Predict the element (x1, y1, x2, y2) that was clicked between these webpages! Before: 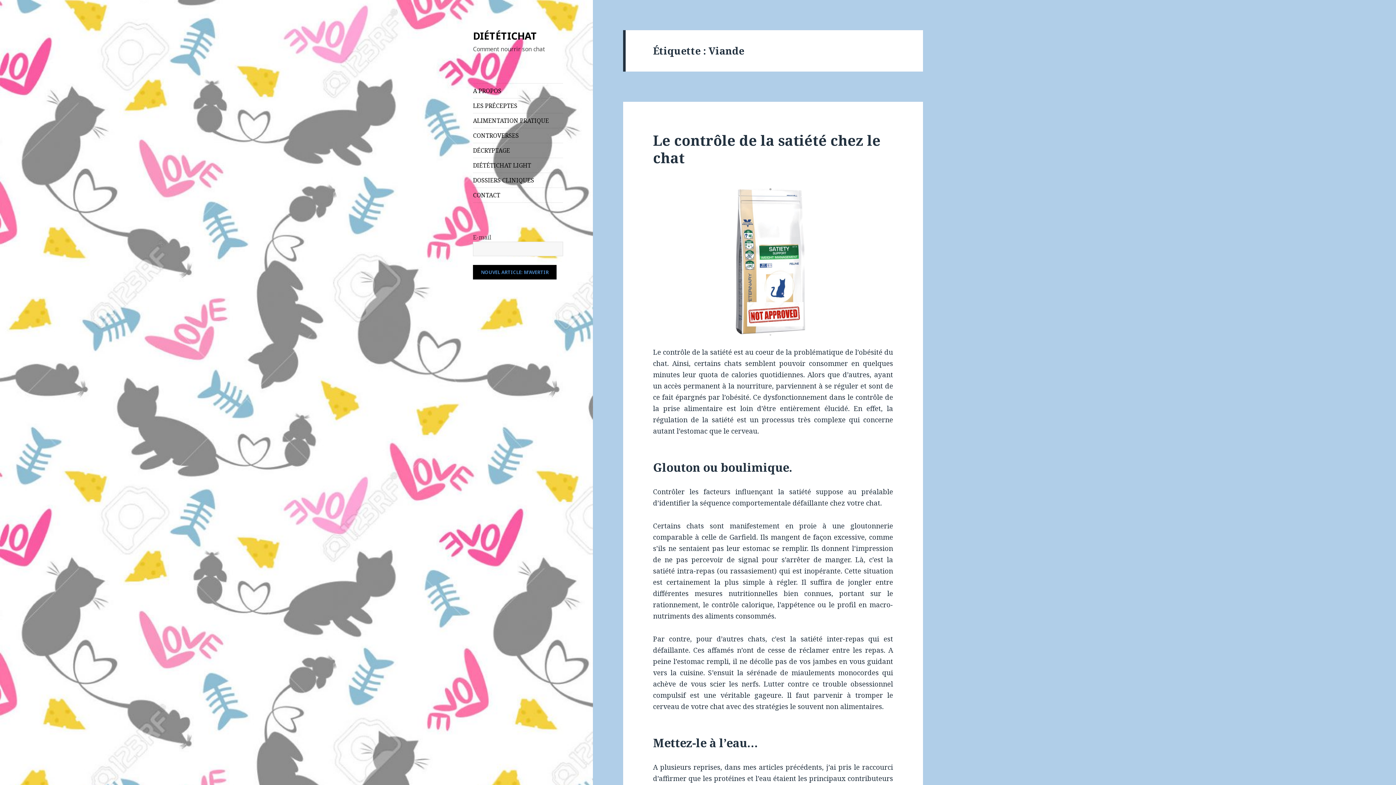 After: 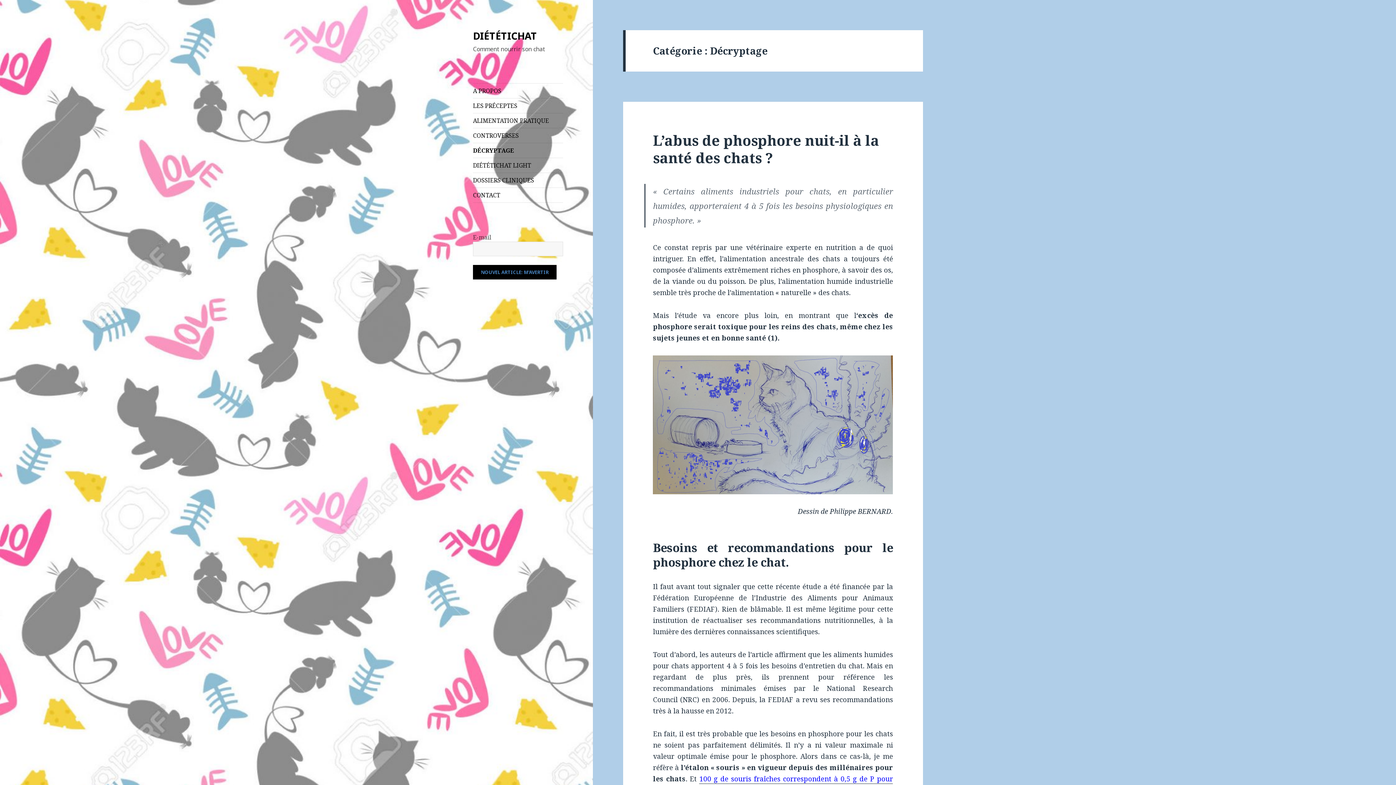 Action: bbox: (473, 143, 563, 157) label: DÉCRYPTAGE